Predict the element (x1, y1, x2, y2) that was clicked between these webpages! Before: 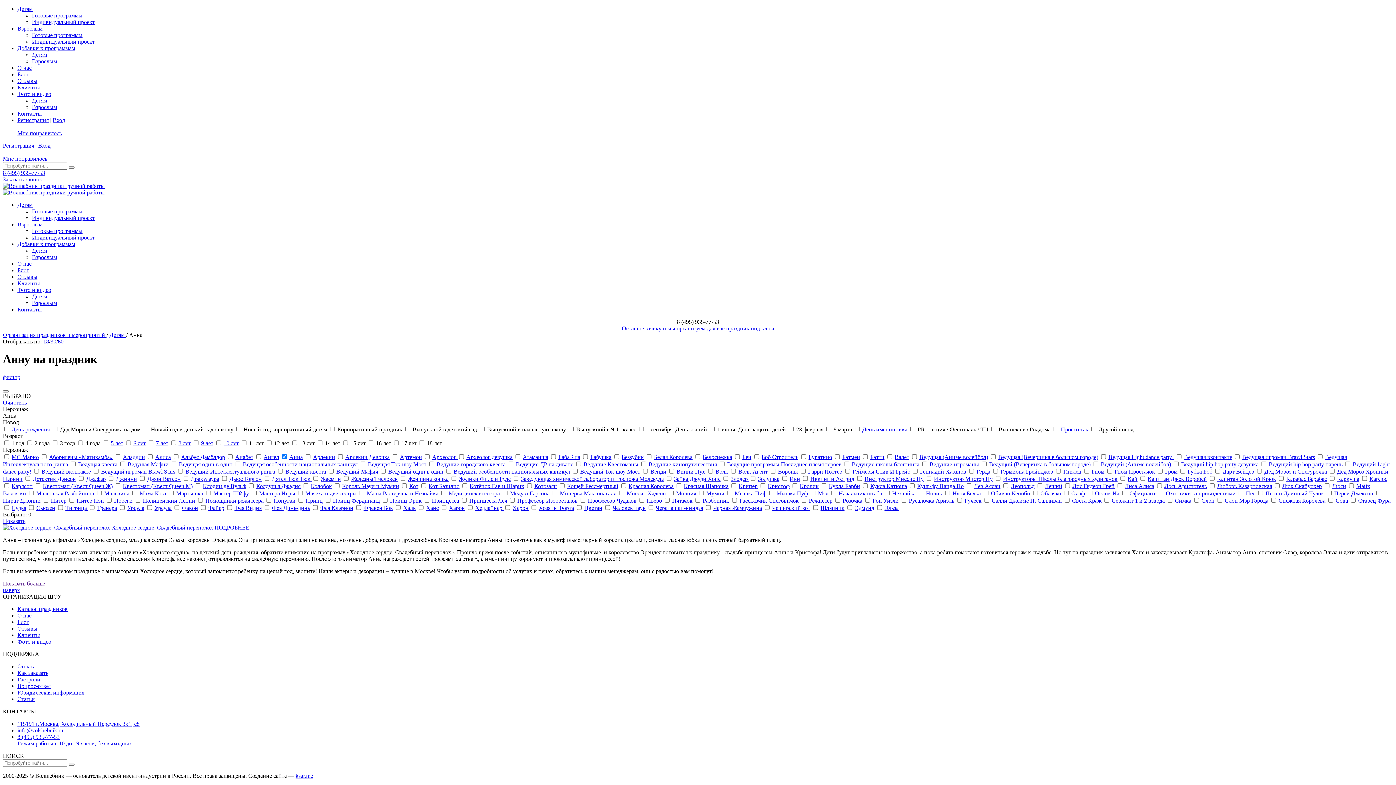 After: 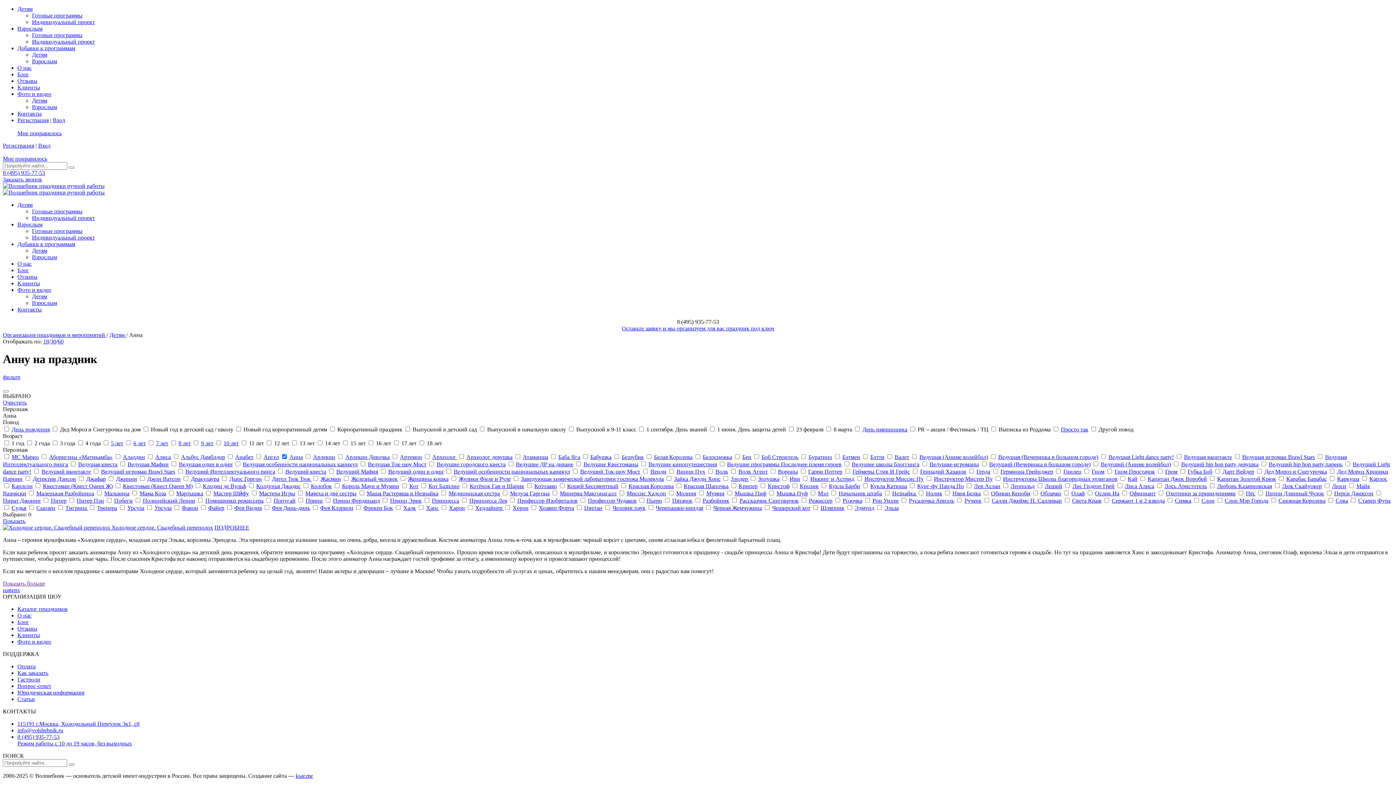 Action: label: ksar.me bbox: (295, 773, 313, 779)